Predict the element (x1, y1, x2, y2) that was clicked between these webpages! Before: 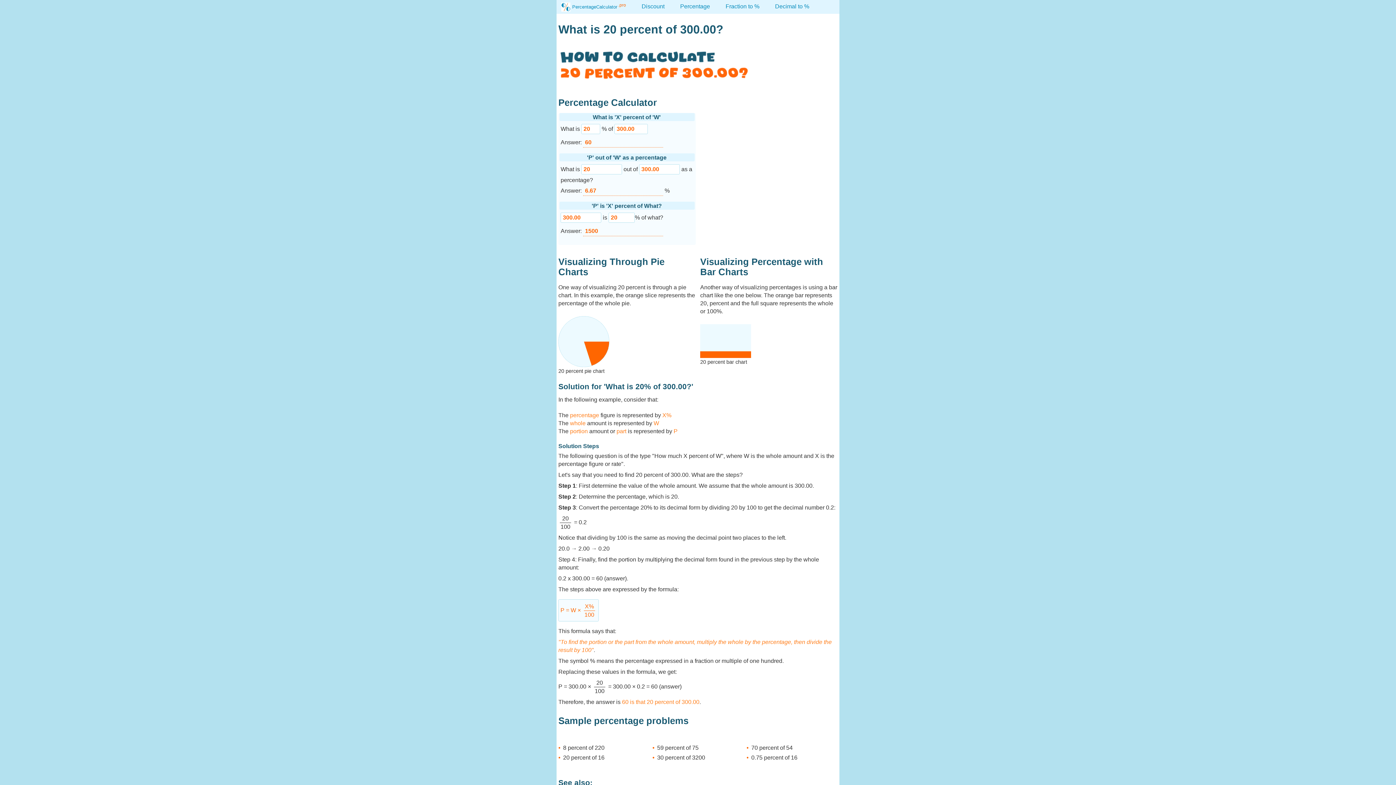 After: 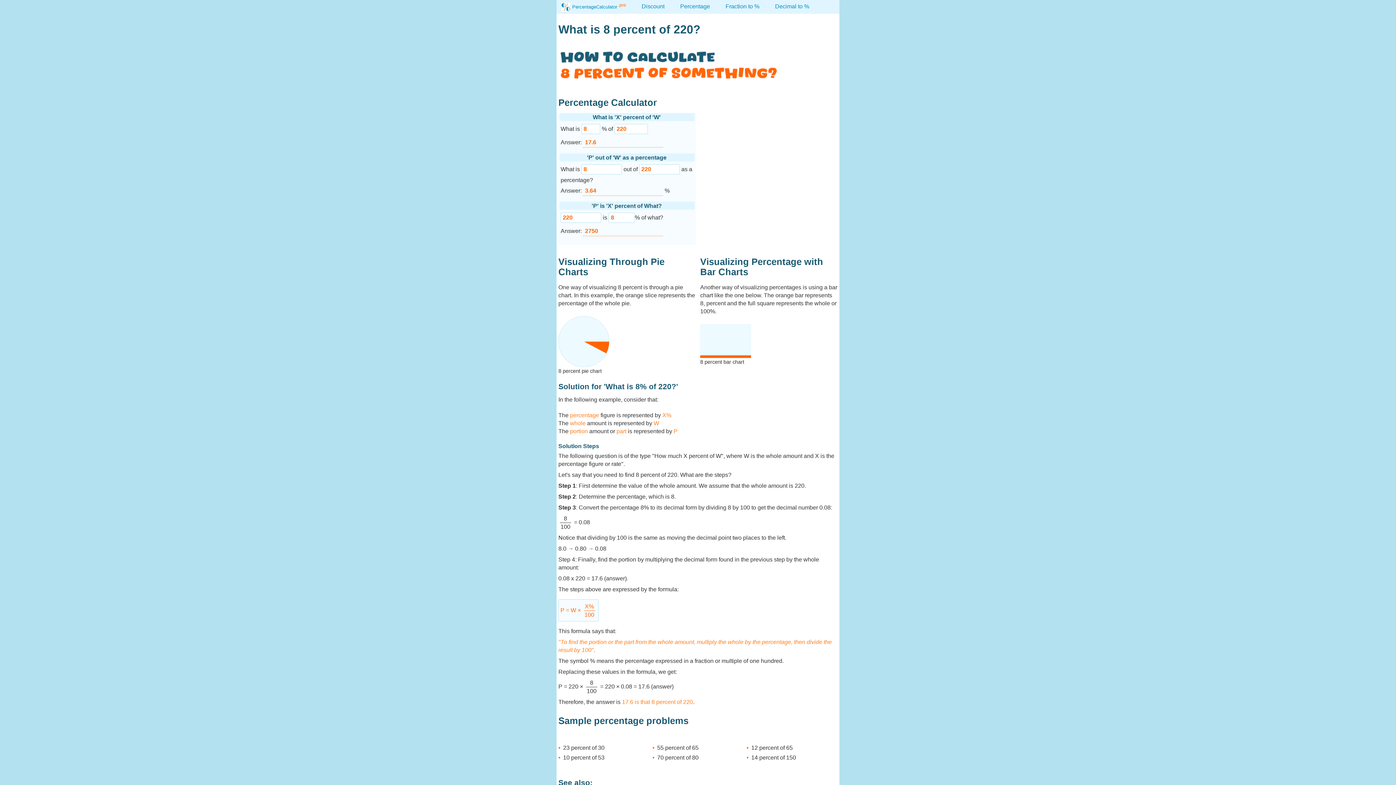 Action: bbox: (563, 745, 604, 751) label: 8 percent of 220